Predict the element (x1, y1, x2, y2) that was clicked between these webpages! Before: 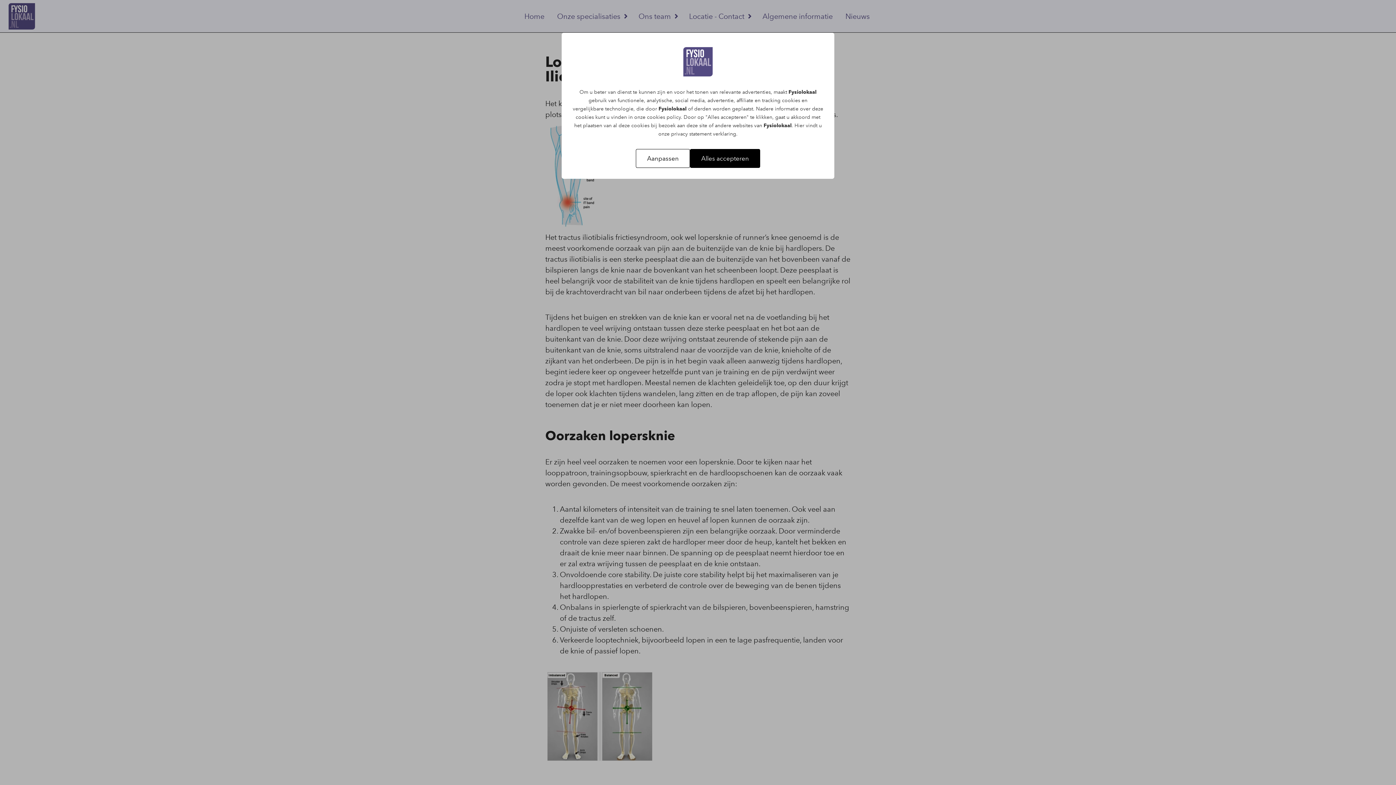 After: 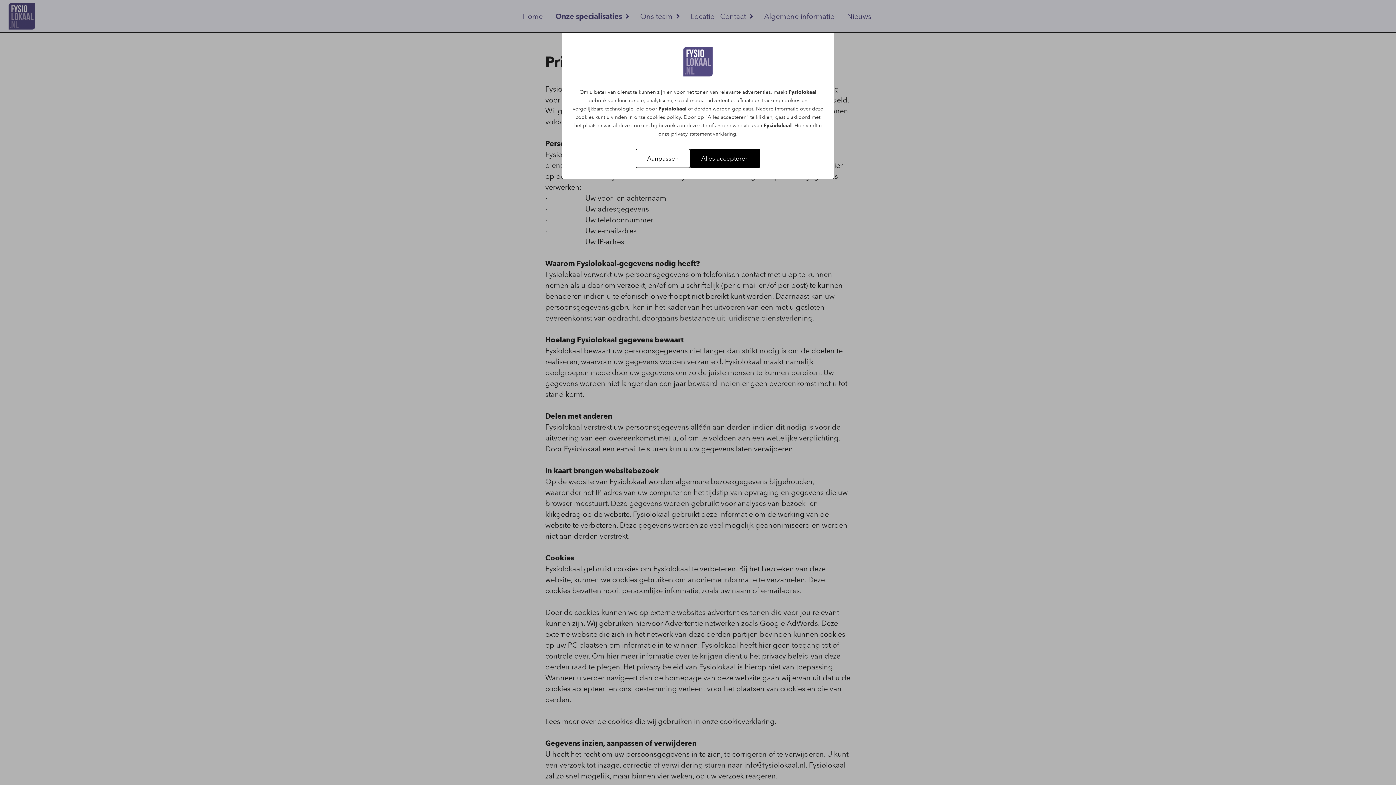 Action: label: privacy statement bbox: (671, 130, 711, 137)